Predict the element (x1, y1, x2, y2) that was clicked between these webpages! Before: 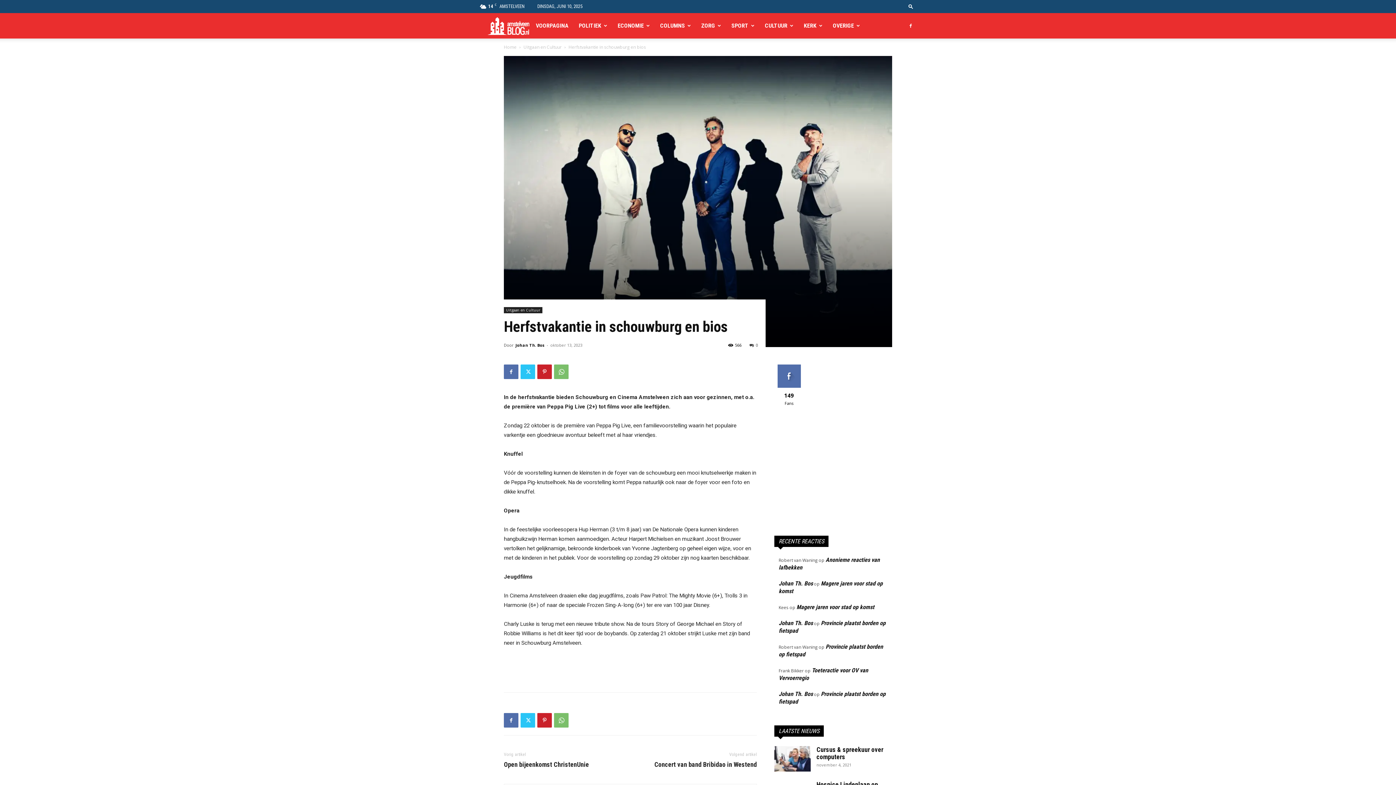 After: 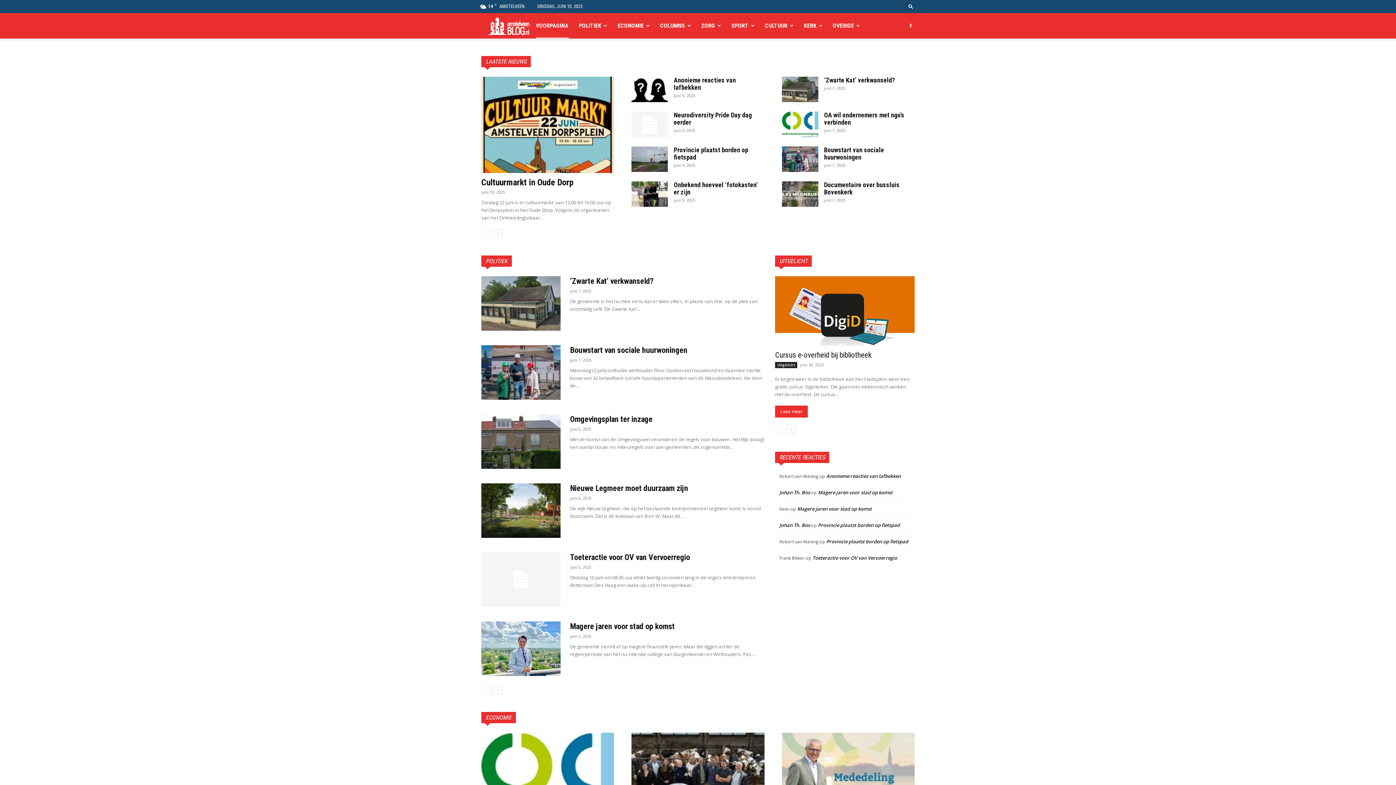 Action: bbox: (504, 44, 516, 50) label: Home